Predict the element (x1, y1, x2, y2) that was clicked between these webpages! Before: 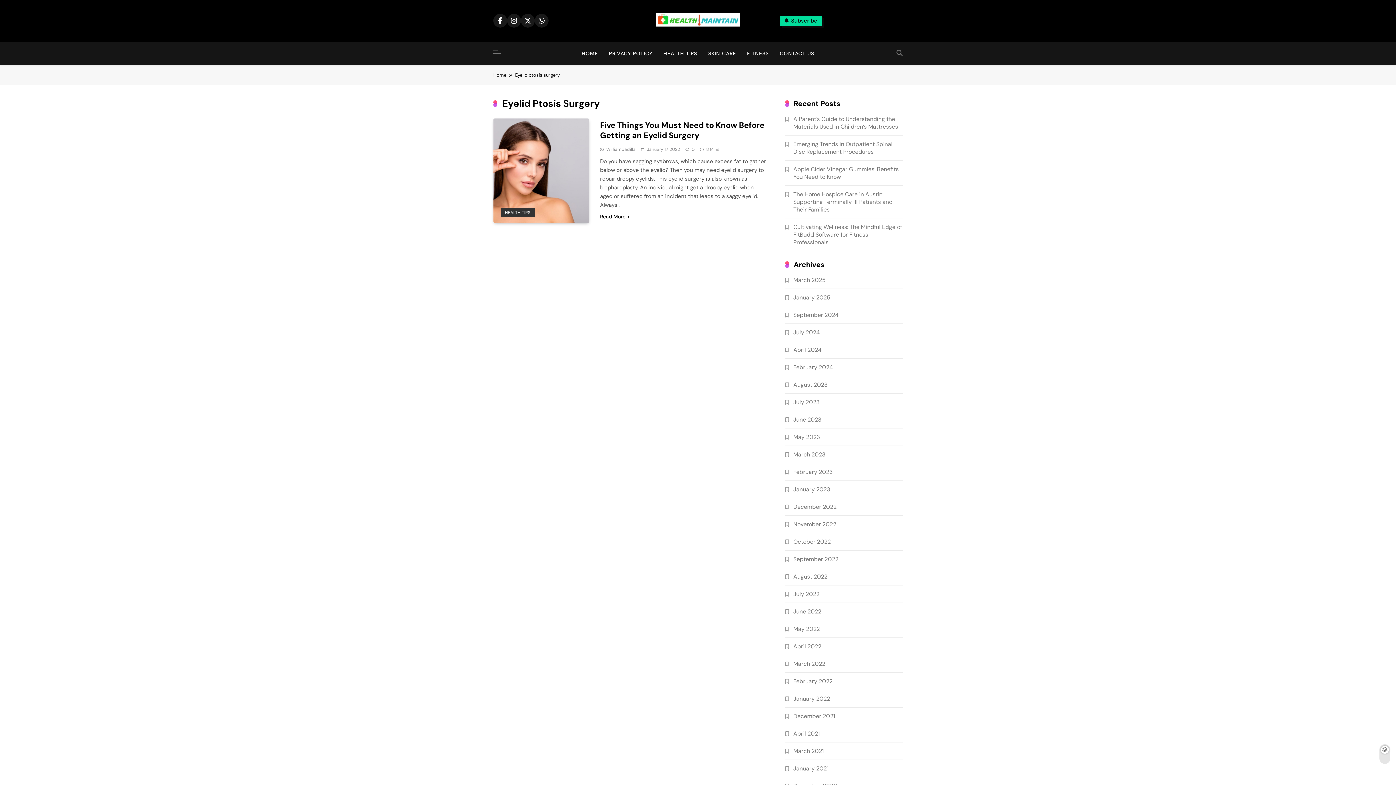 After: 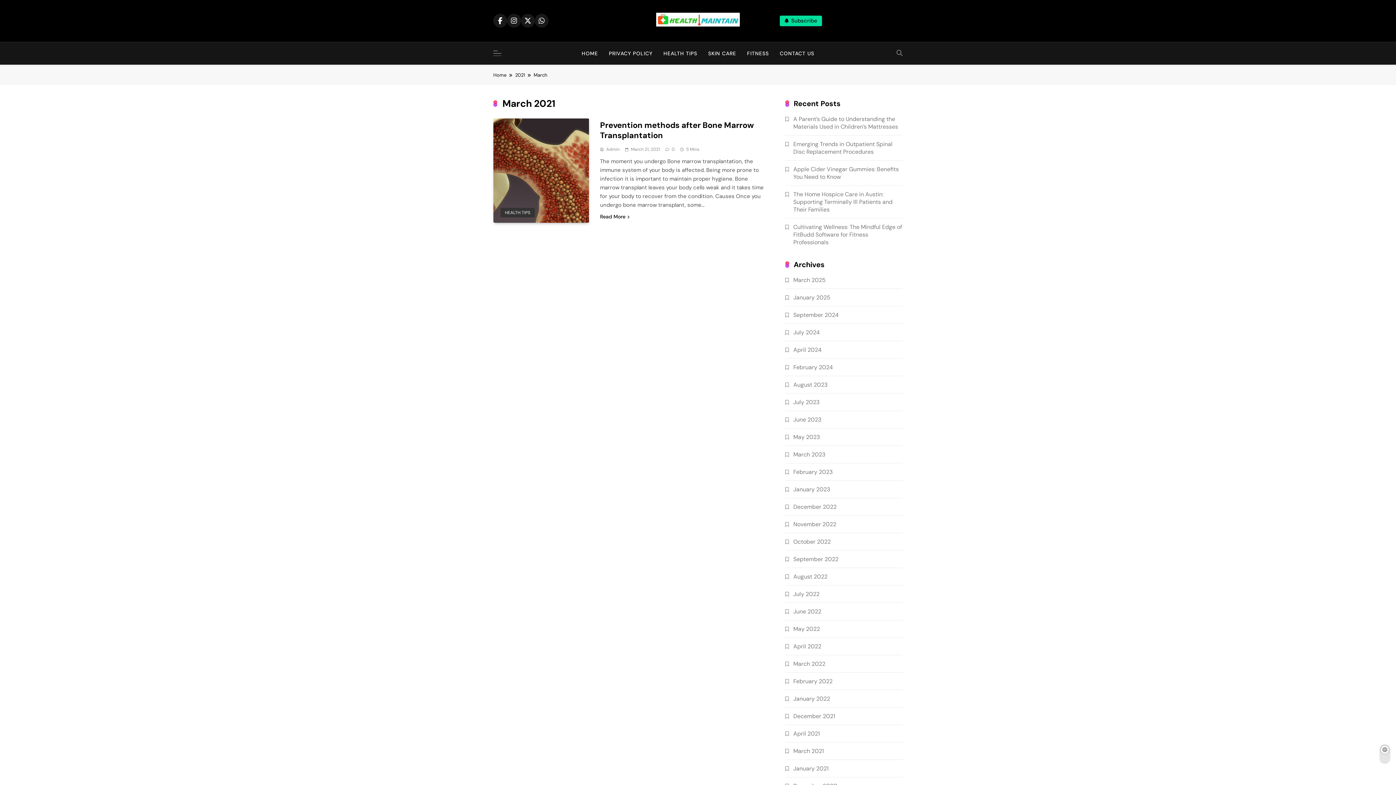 Action: label: March 2021 bbox: (793, 747, 824, 755)